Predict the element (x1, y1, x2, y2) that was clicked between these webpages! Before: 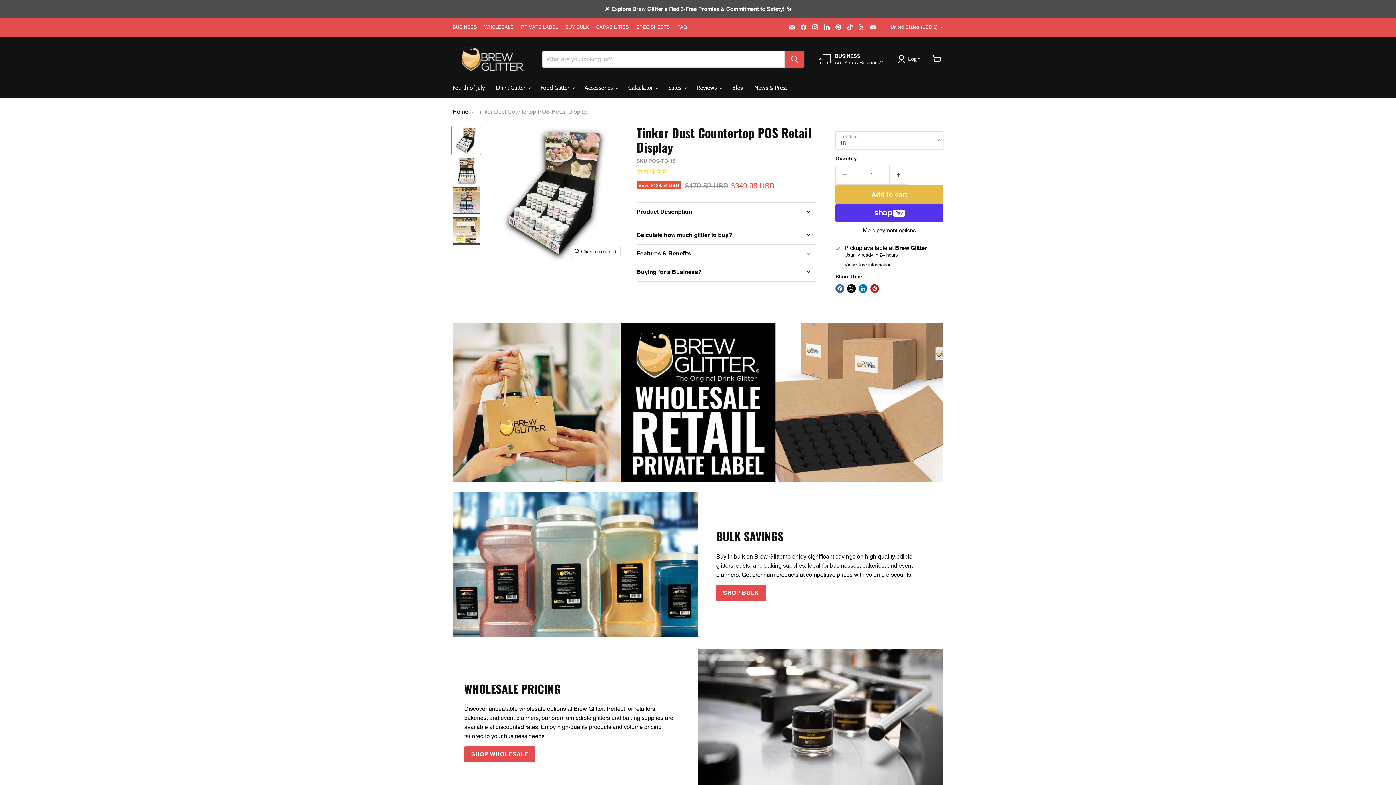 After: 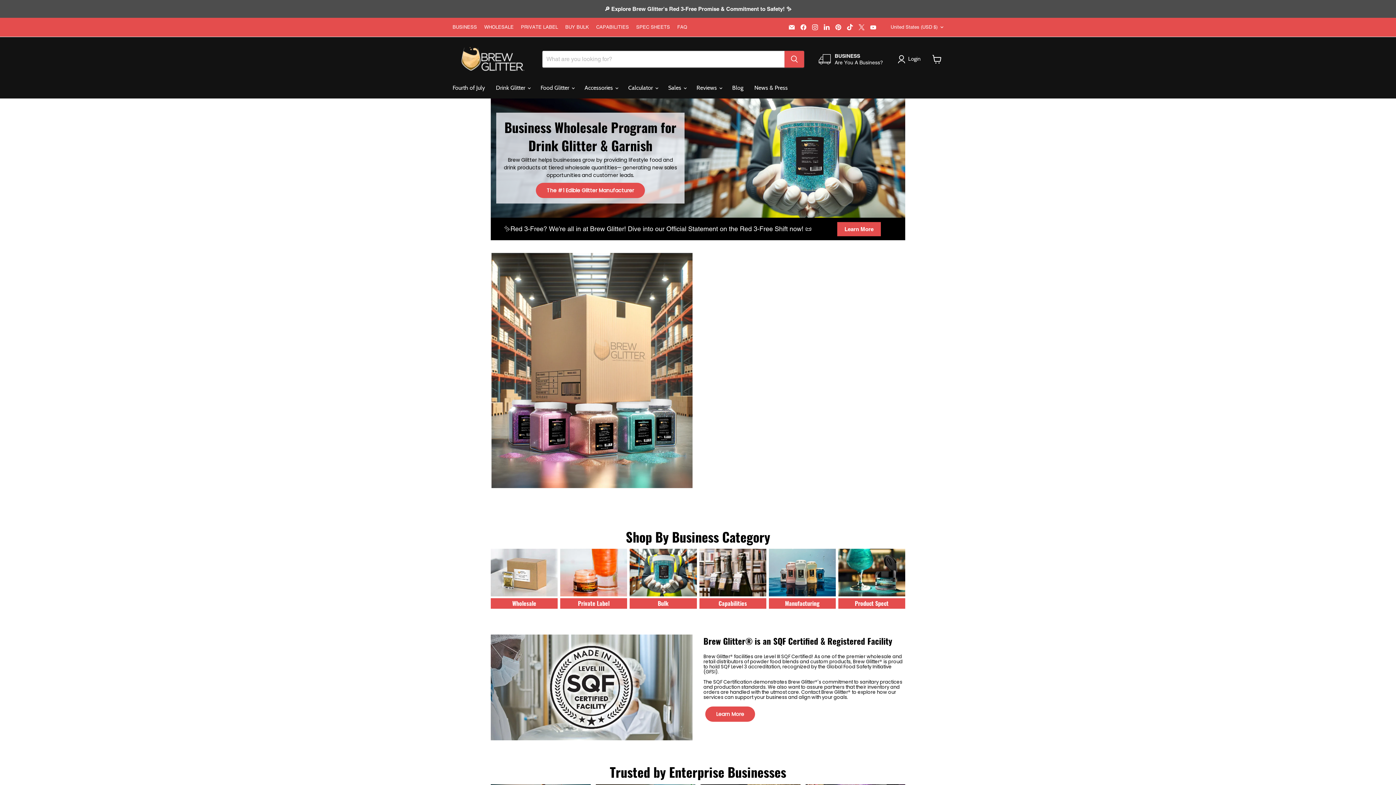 Action: bbox: (818, 52, 883, 65) label: BUSINESS

Are You A Business?